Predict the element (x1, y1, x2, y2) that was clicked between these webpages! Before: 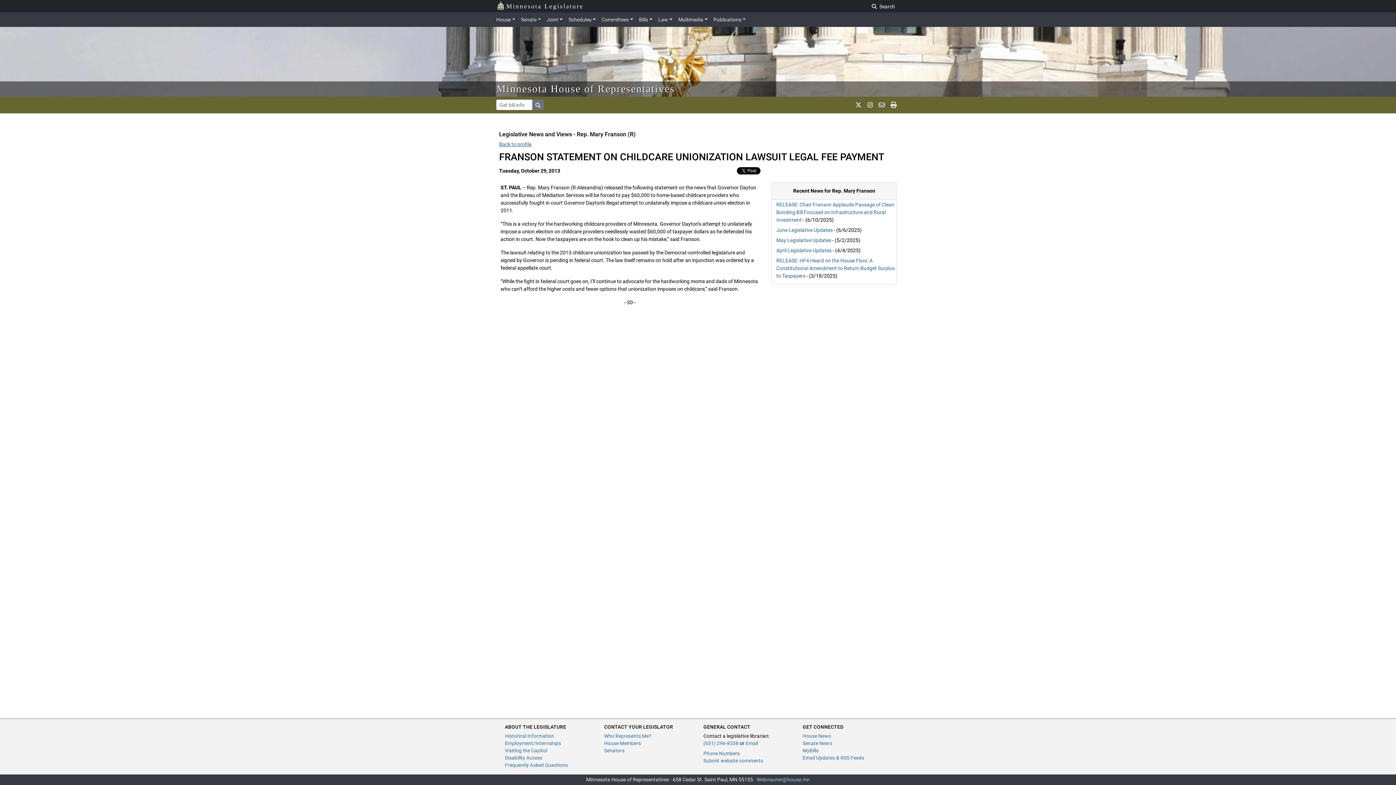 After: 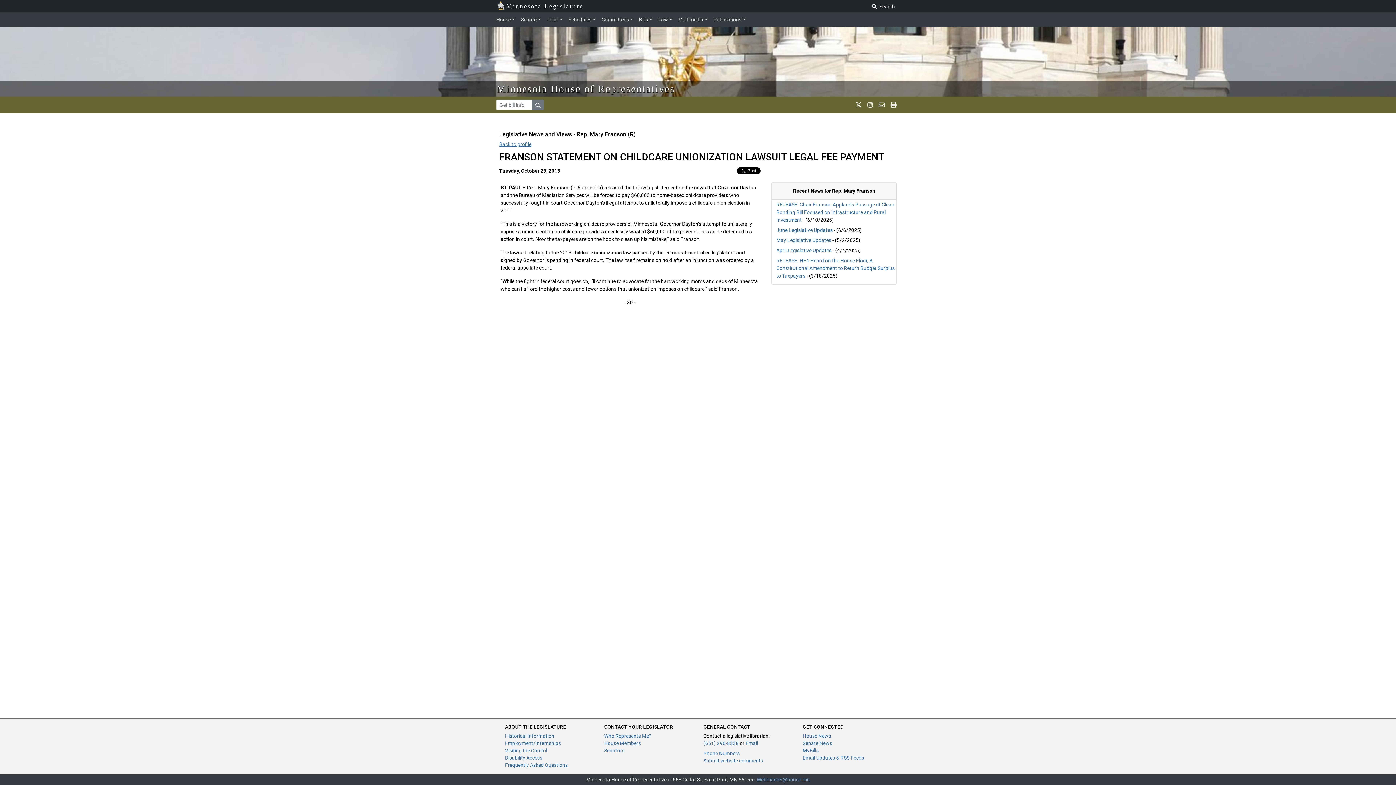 Action: bbox: (756, 777, 810, 782) label: Webmaster@house.mn